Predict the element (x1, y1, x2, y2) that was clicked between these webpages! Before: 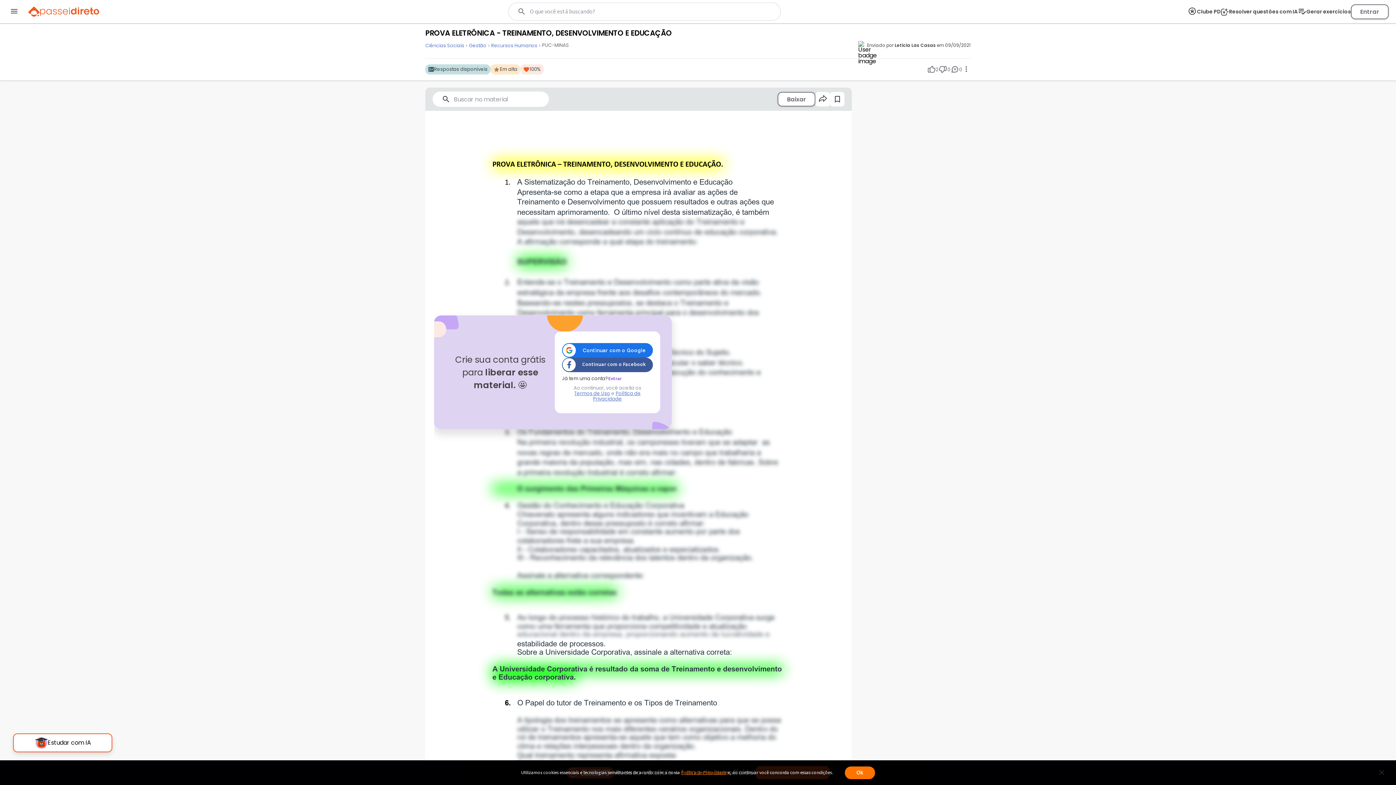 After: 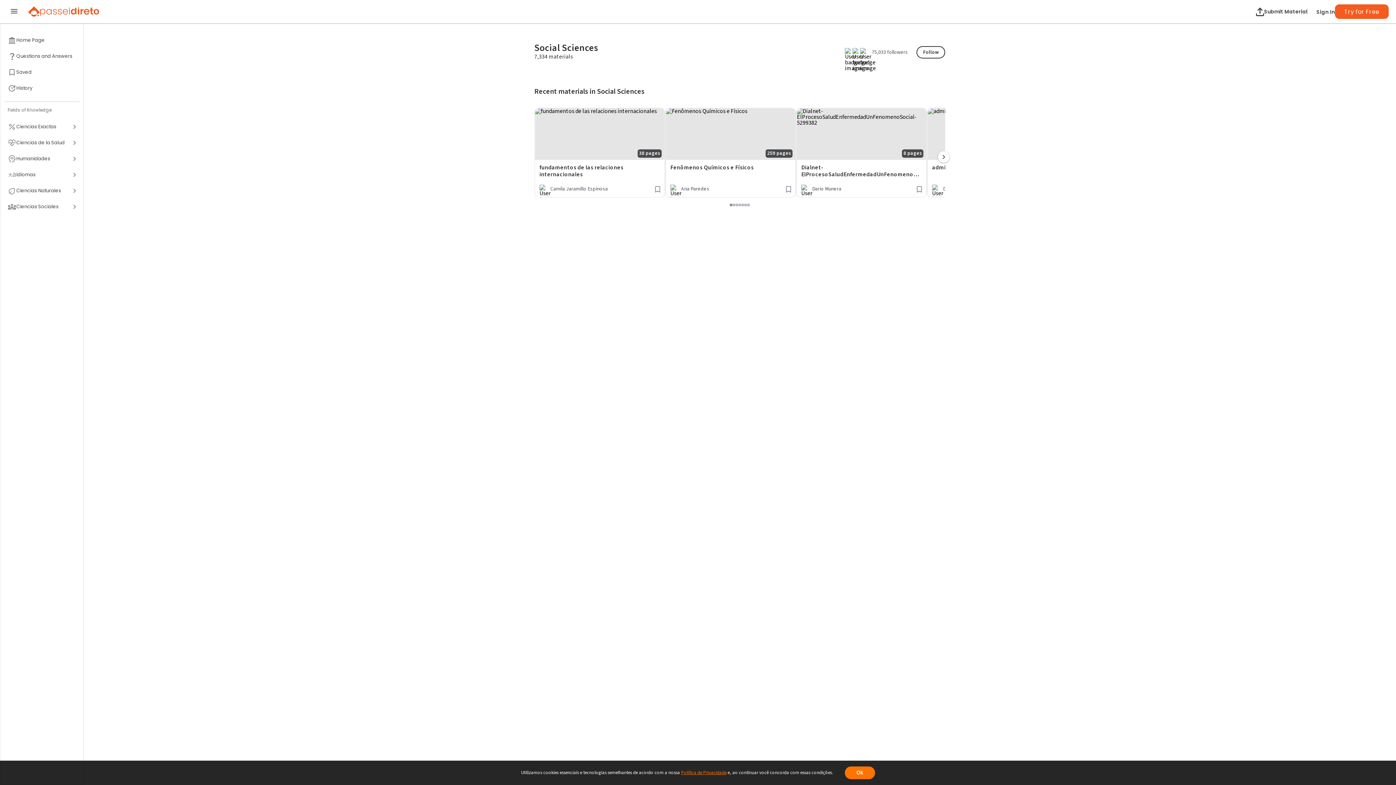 Action: label: Ciências Sociais bbox: (425, 42, 464, 48)